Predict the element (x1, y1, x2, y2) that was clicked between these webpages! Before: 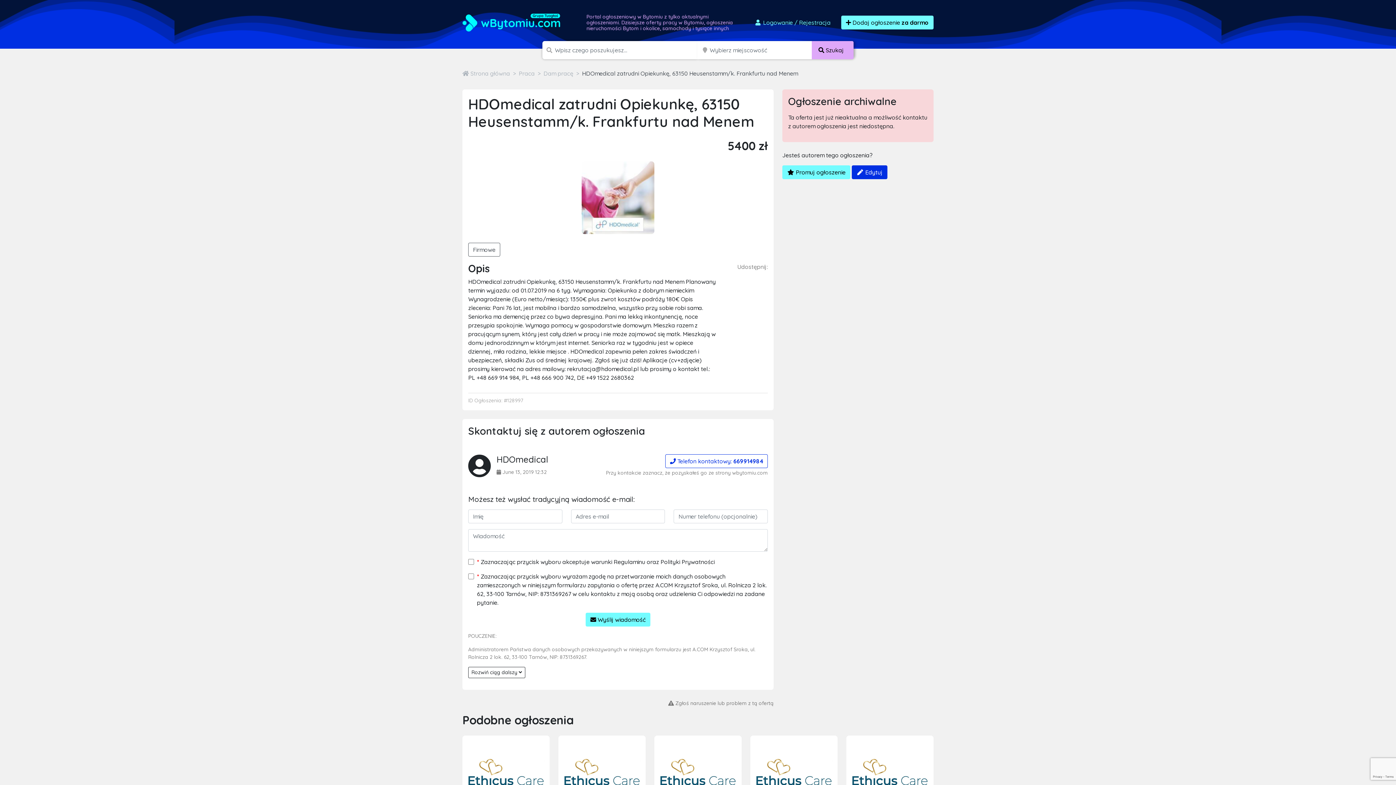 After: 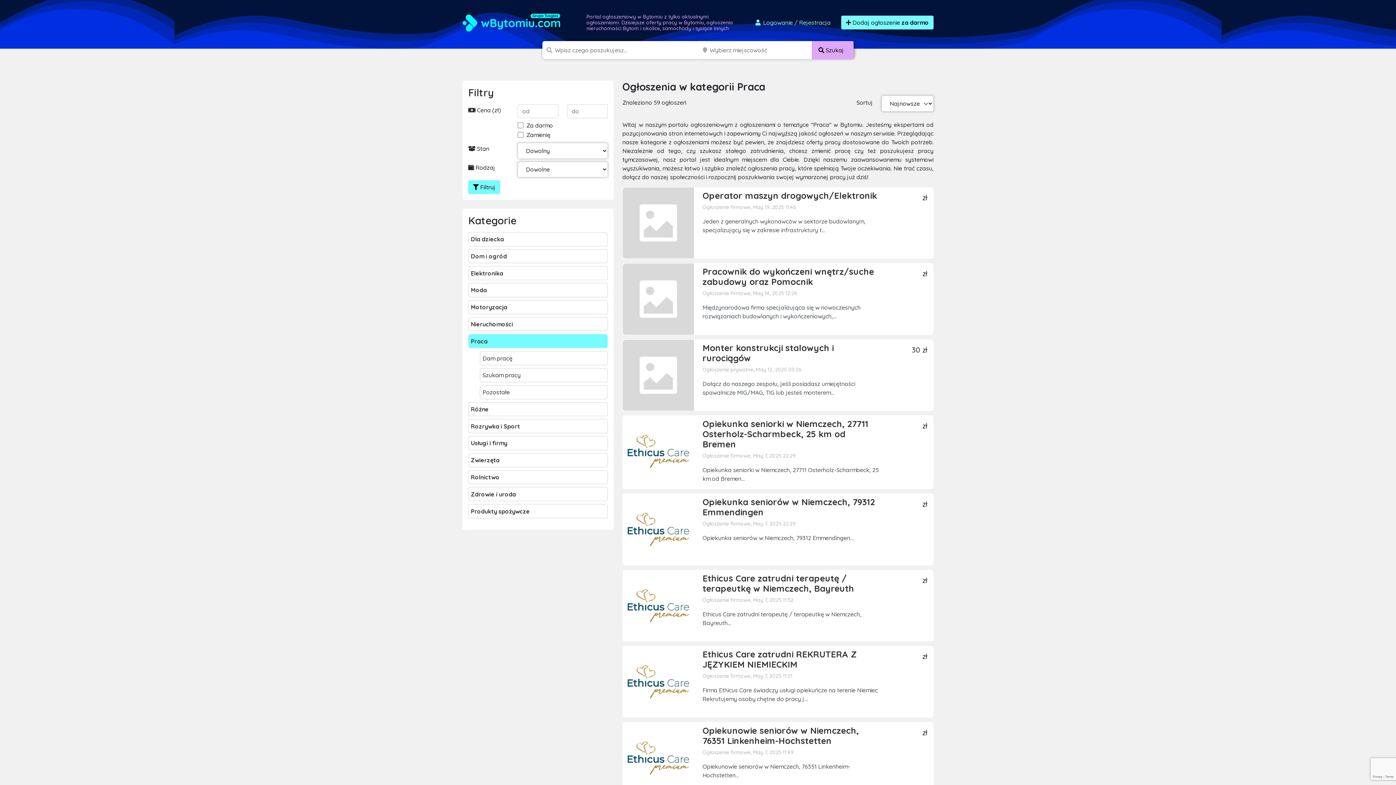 Action: label: Praca bbox: (518, 69, 534, 77)